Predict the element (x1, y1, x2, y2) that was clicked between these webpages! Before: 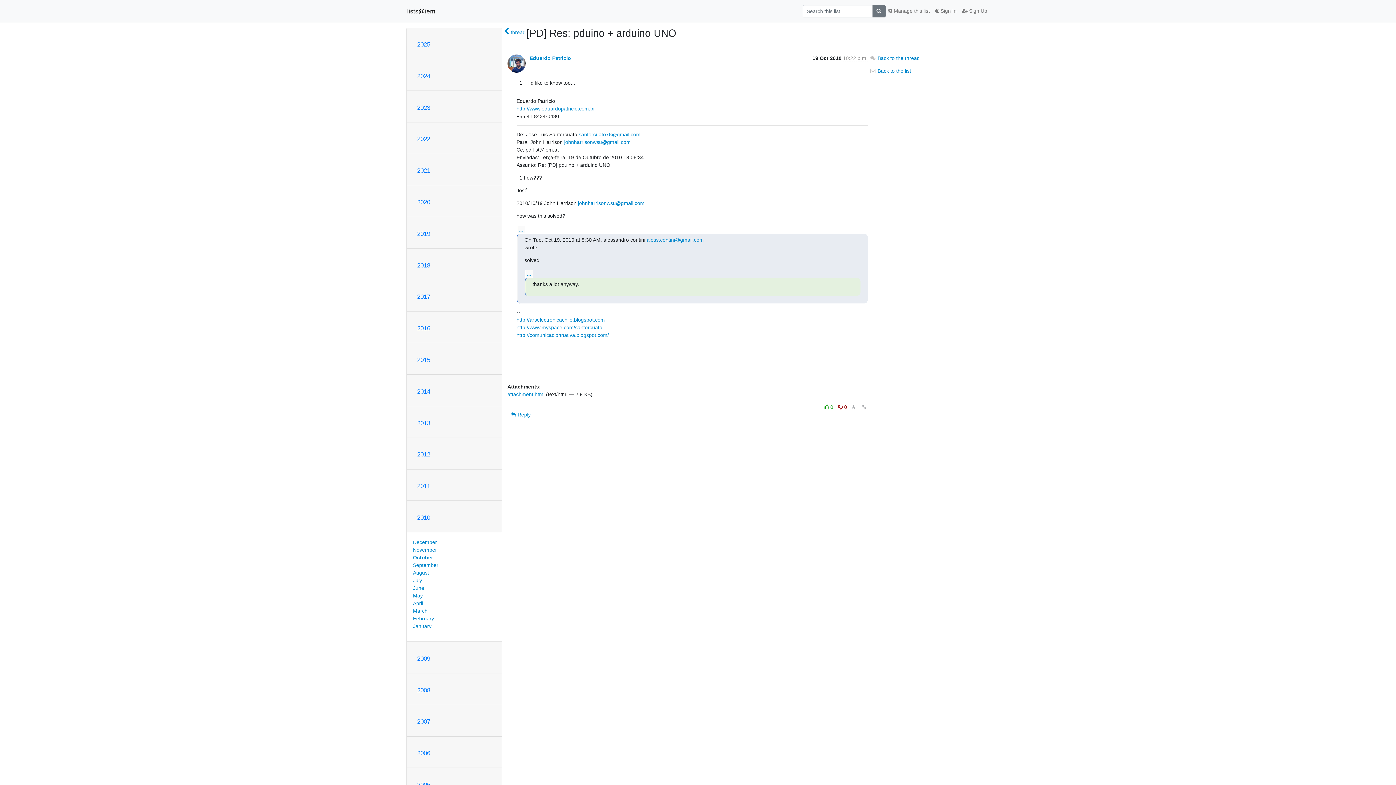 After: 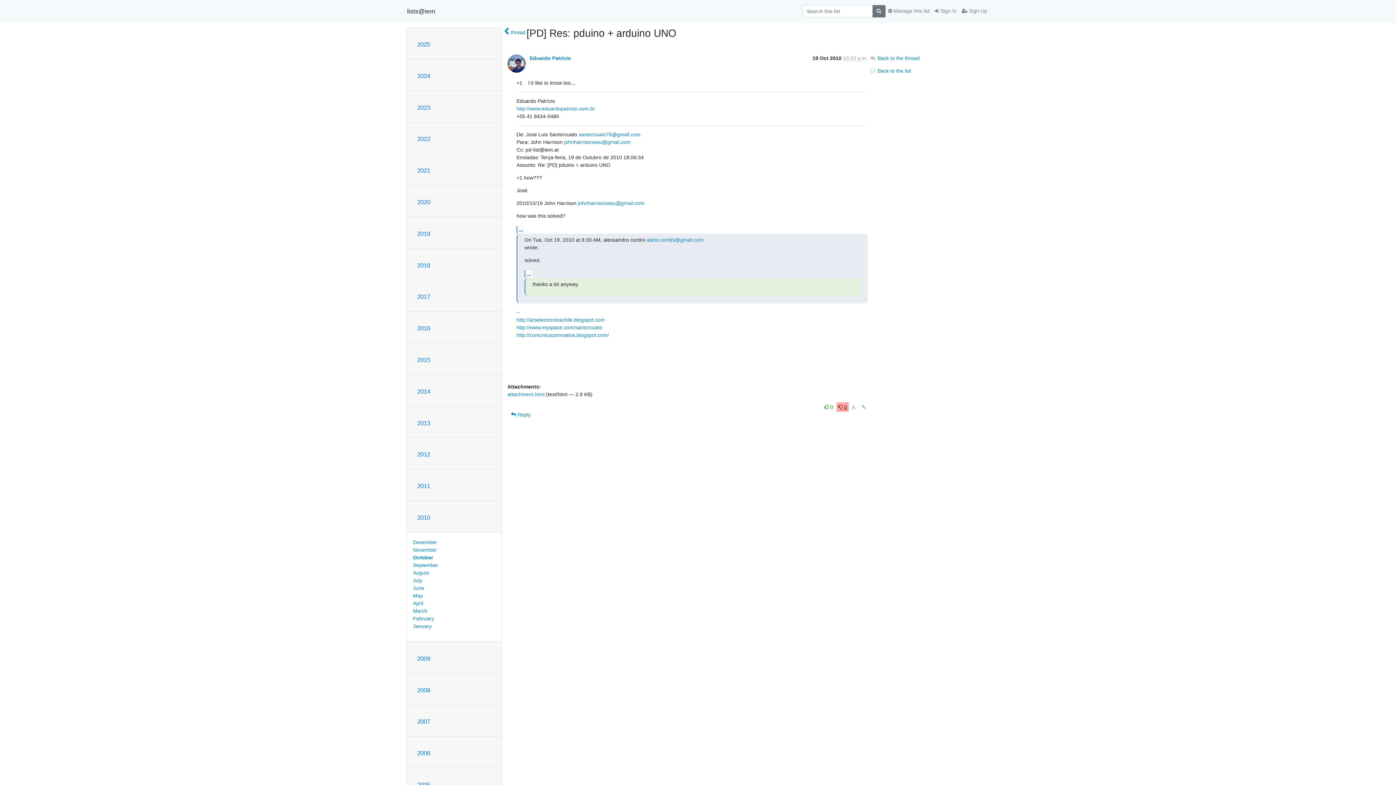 Action: label:  0 bbox: (836, 402, 849, 411)